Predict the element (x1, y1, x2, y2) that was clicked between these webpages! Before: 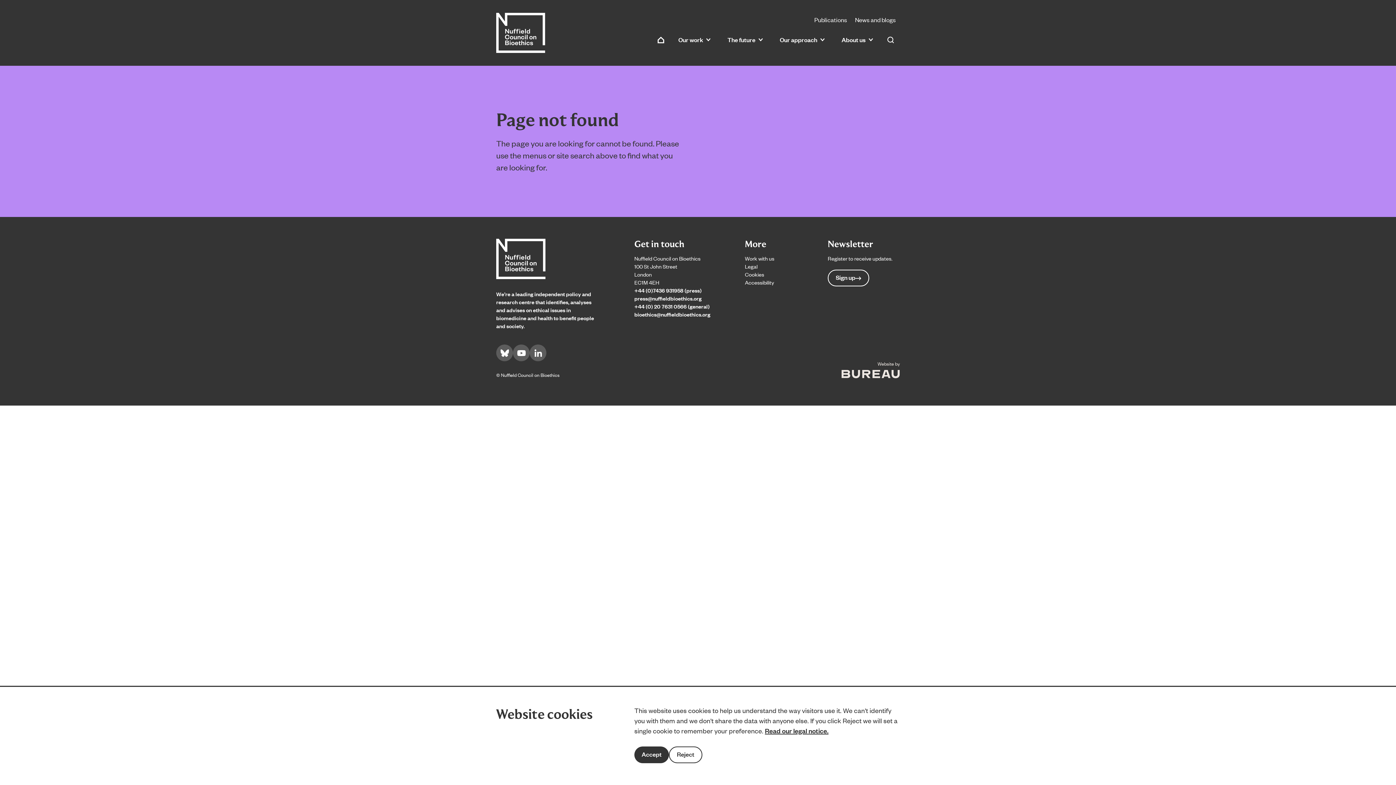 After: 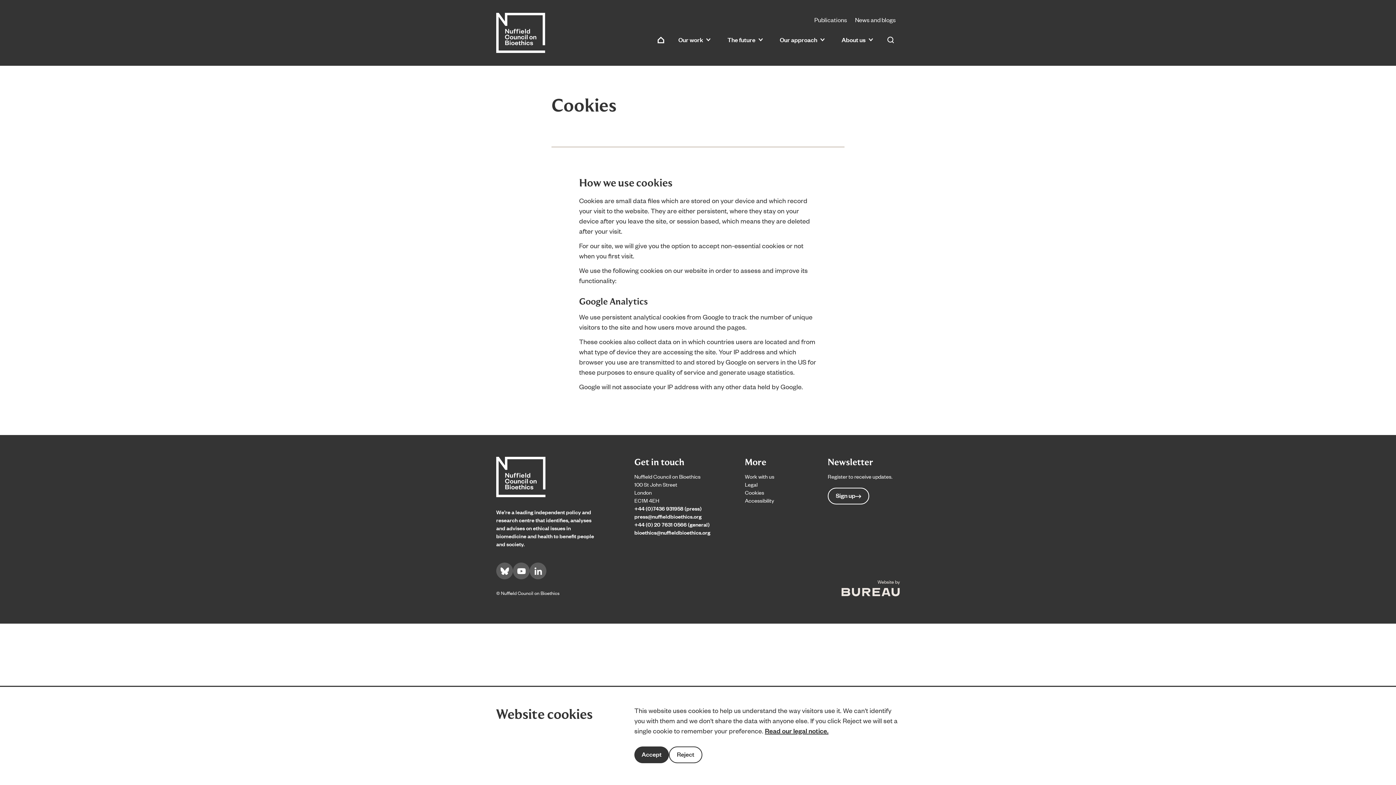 Action: label: Cookies bbox: (745, 270, 764, 278)